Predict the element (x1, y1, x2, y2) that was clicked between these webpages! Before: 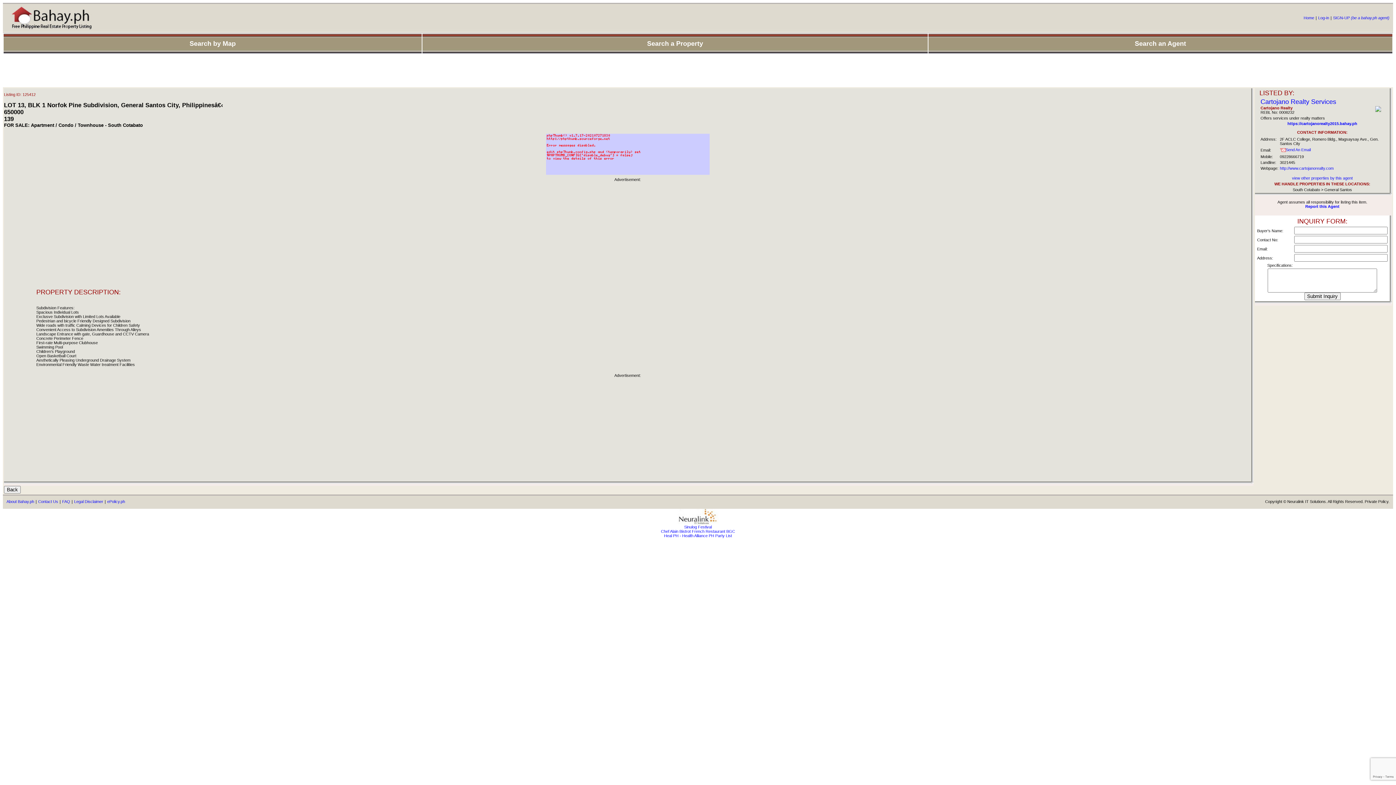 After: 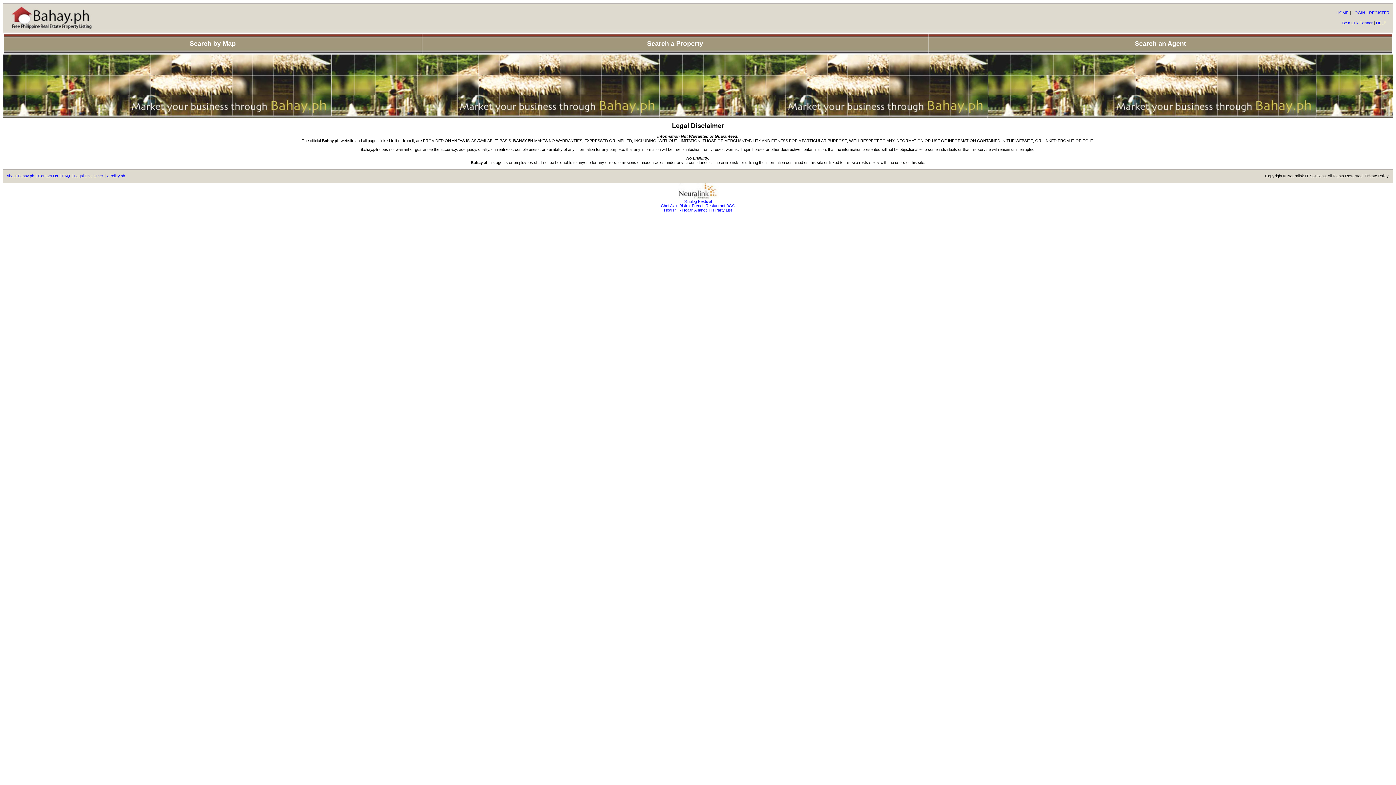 Action: label: Legal Disclaimer bbox: (74, 499, 103, 504)